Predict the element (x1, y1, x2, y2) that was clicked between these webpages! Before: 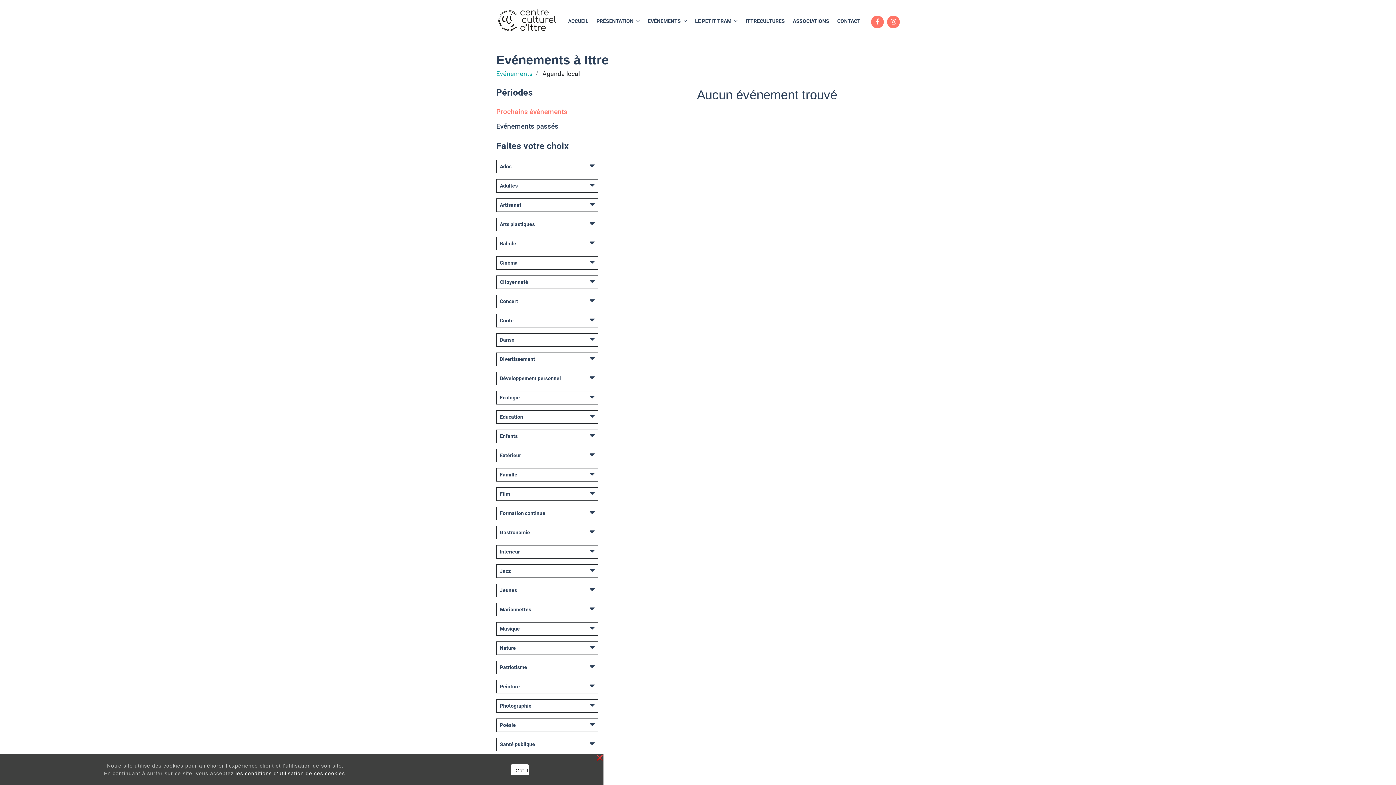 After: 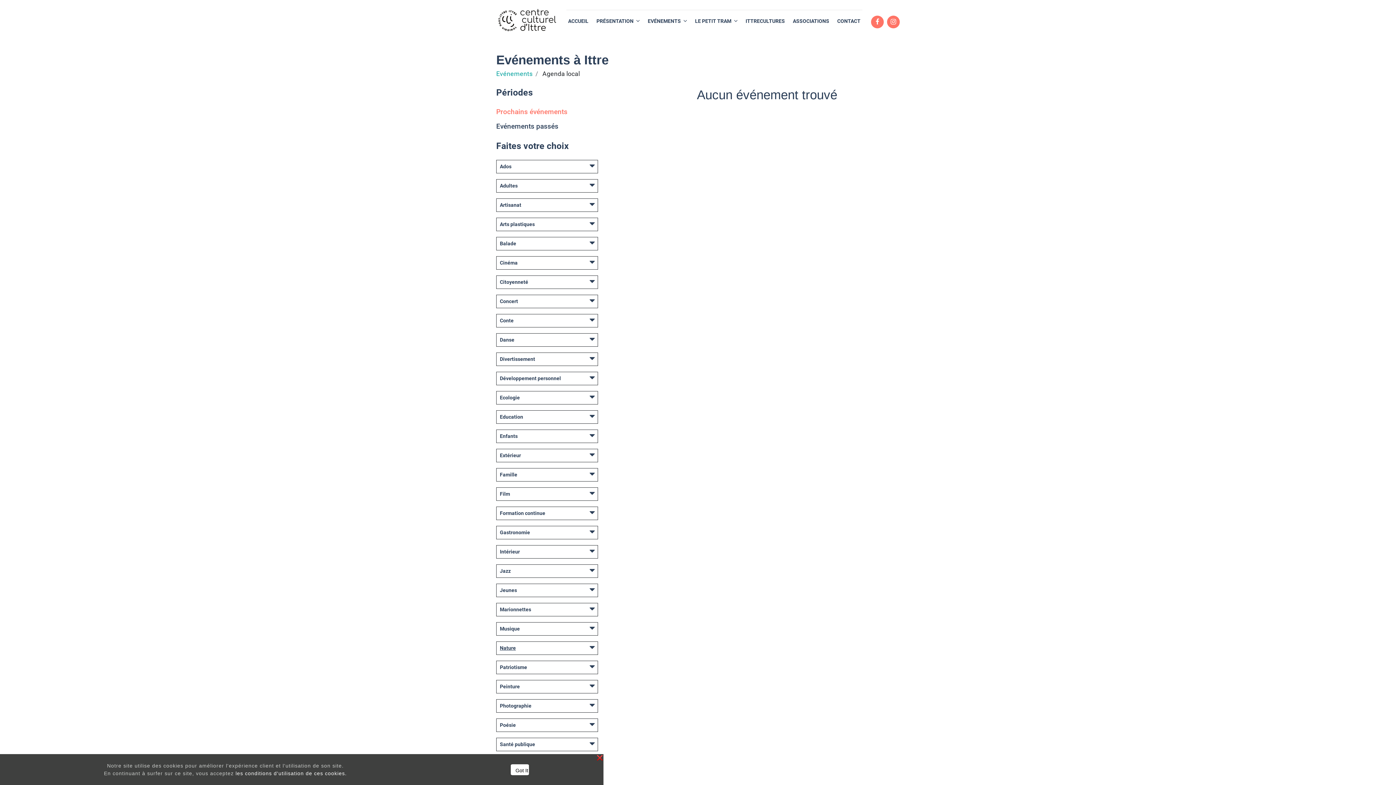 Action: bbox: (496, 642, 520, 655) label: Nature